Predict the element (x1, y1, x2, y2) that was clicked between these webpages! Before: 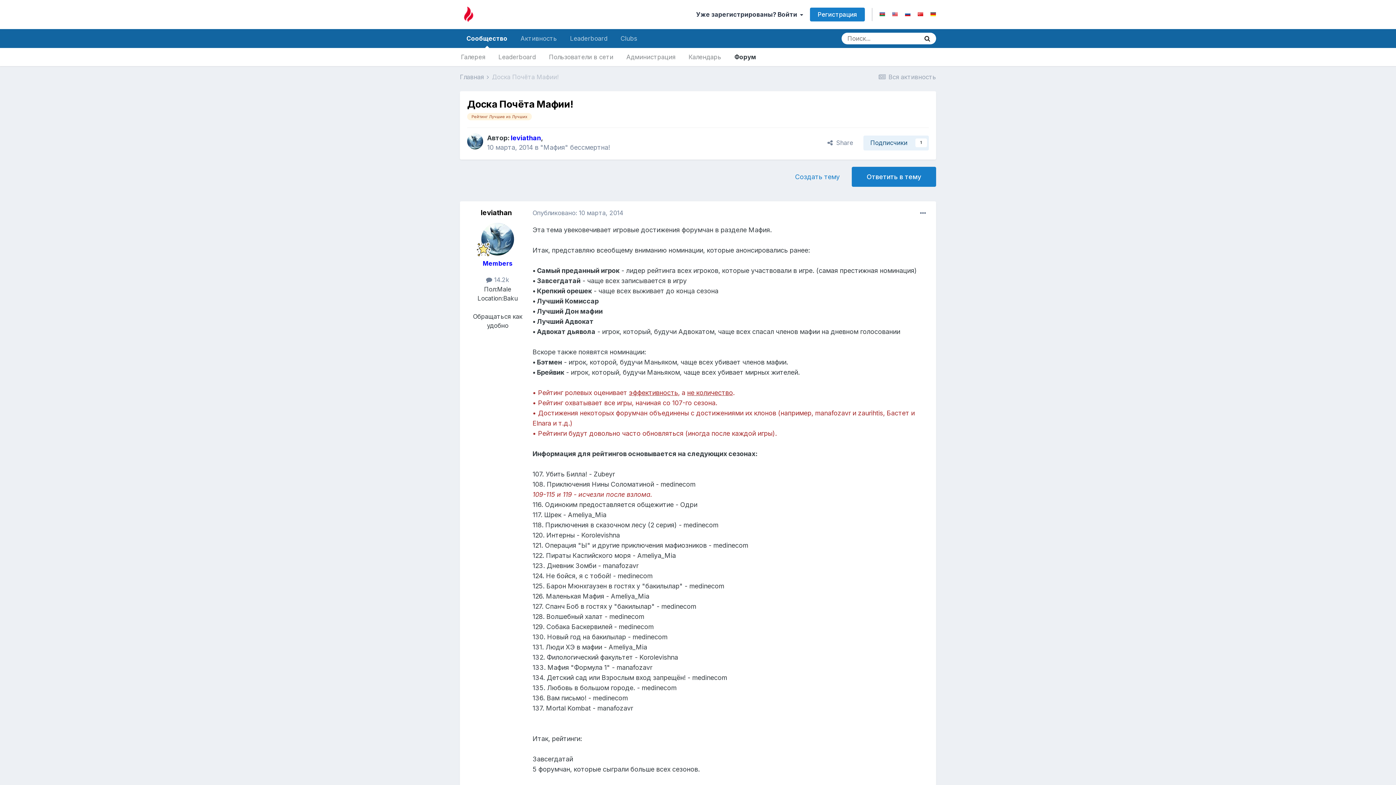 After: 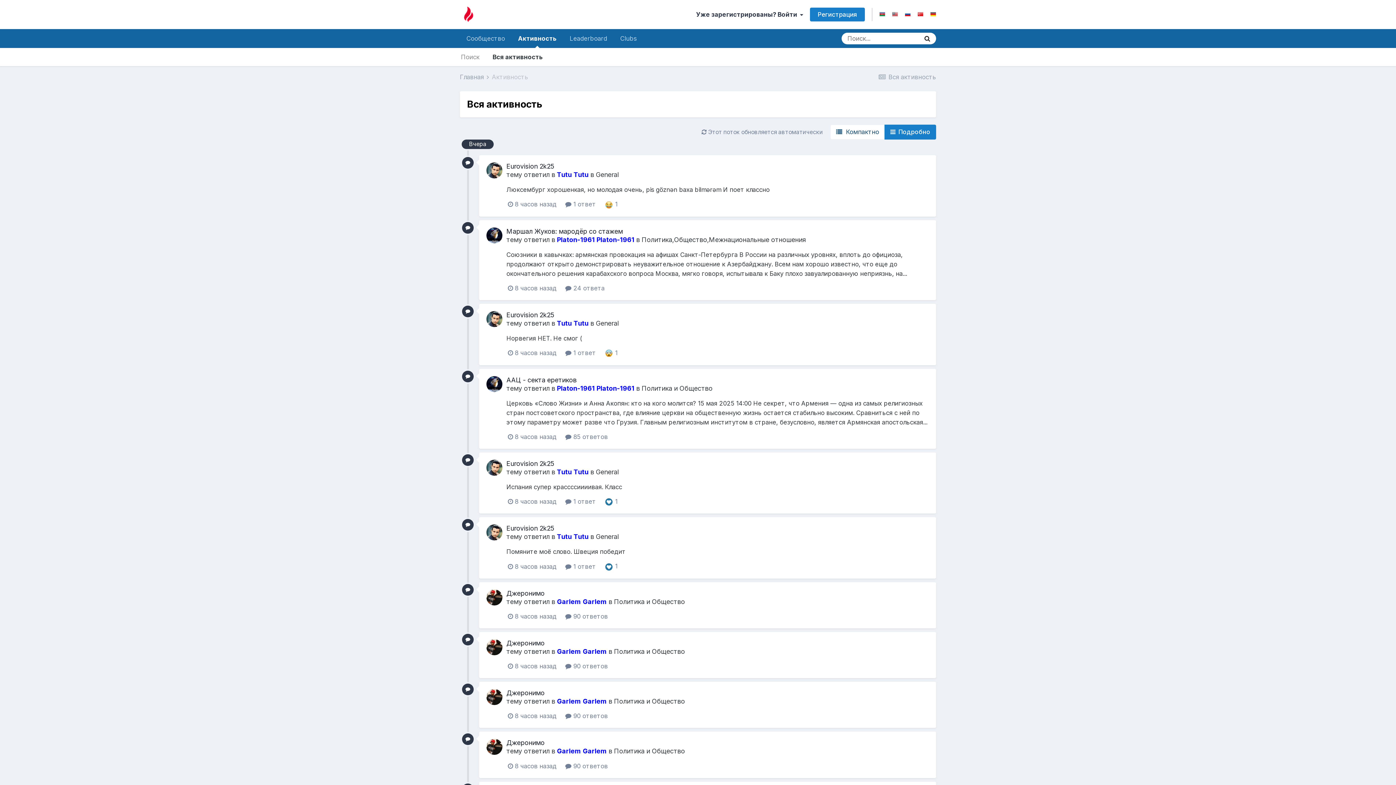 Action: label: Активность bbox: (514, 29, 563, 48)